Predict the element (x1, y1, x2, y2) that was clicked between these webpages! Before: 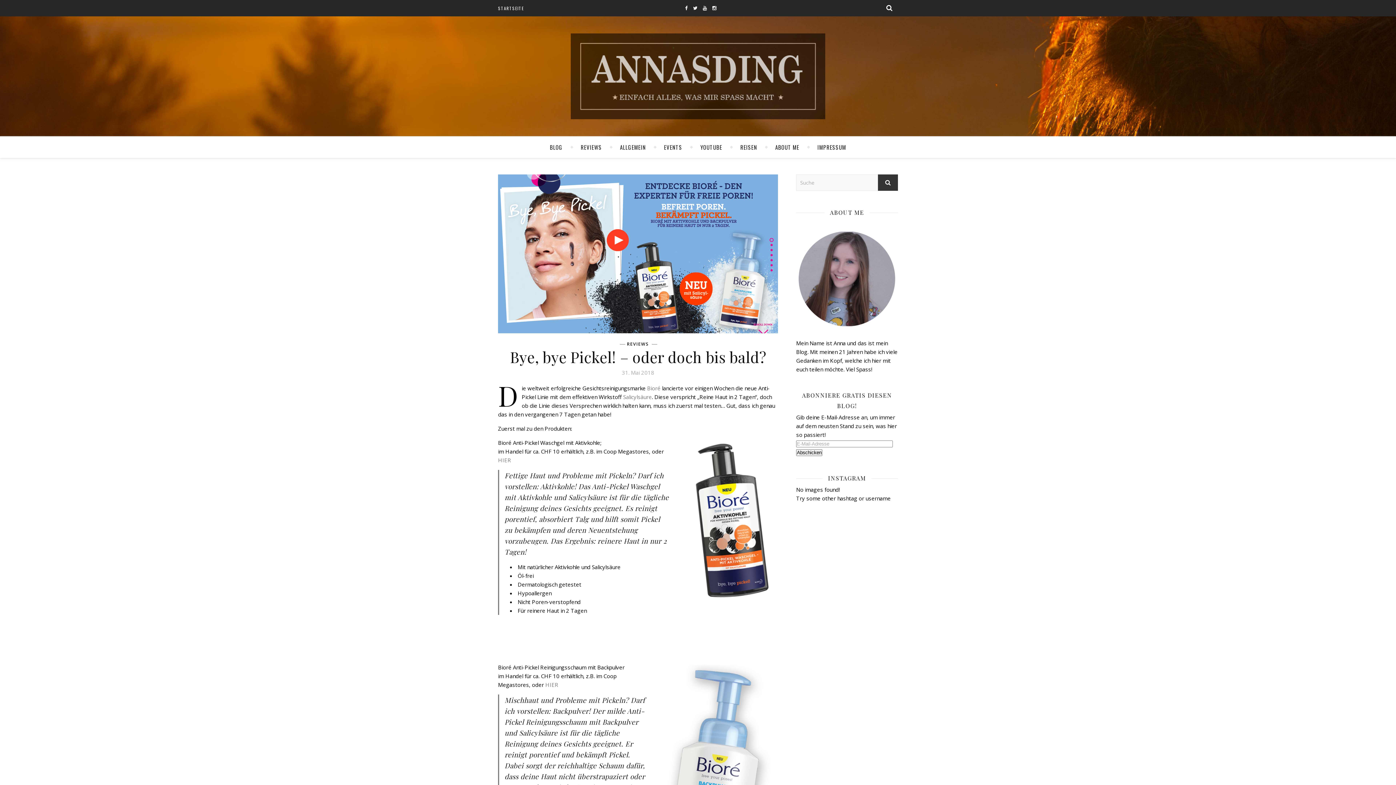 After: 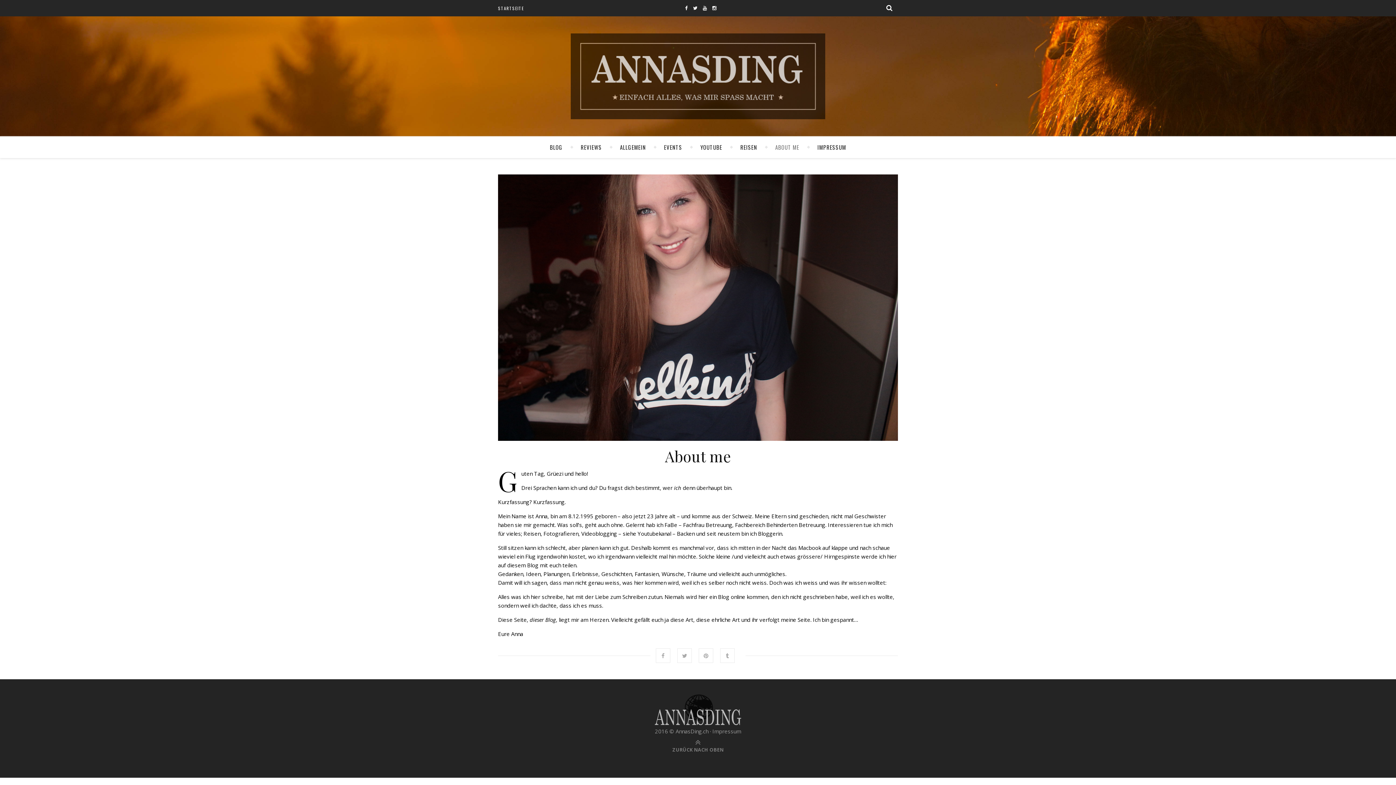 Action: label: ABOUT ME bbox: (775, 136, 799, 158)